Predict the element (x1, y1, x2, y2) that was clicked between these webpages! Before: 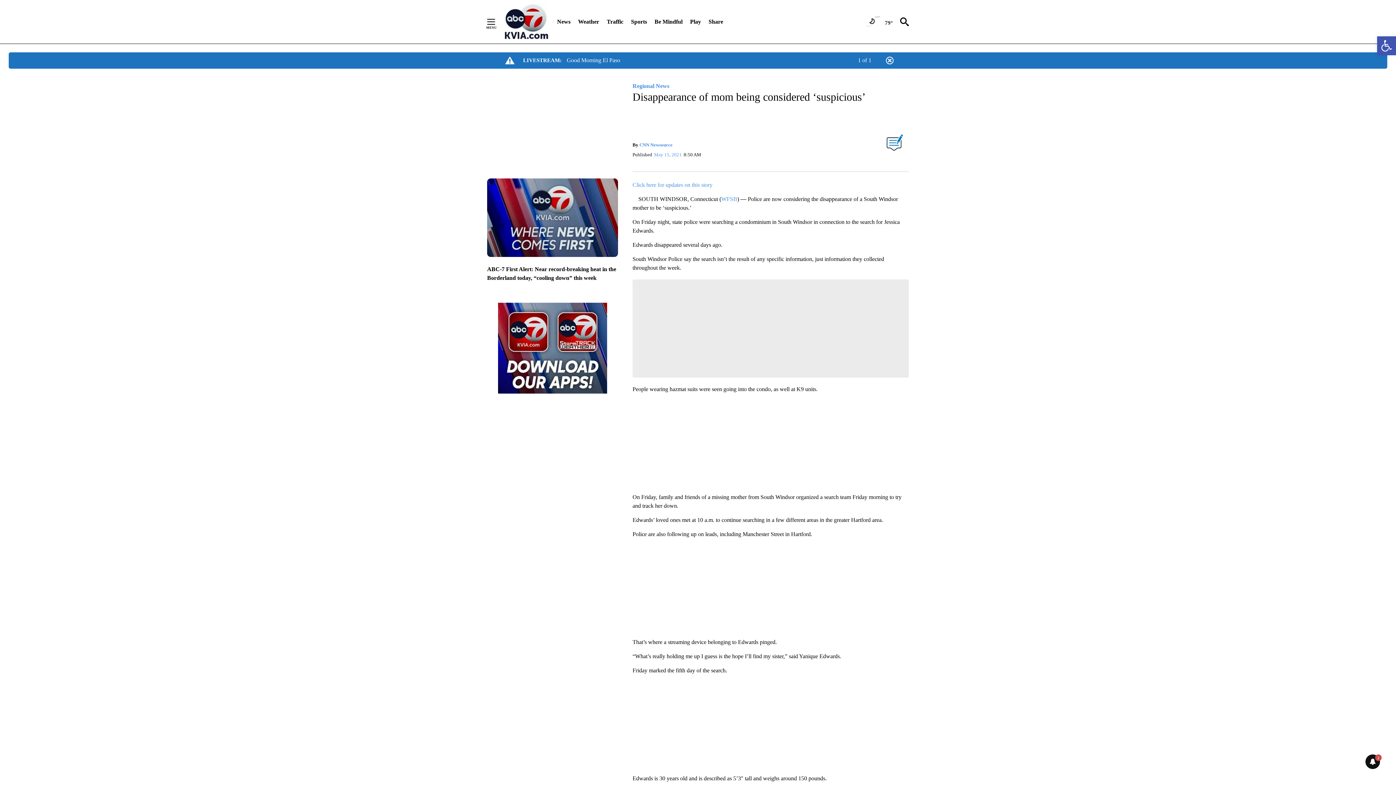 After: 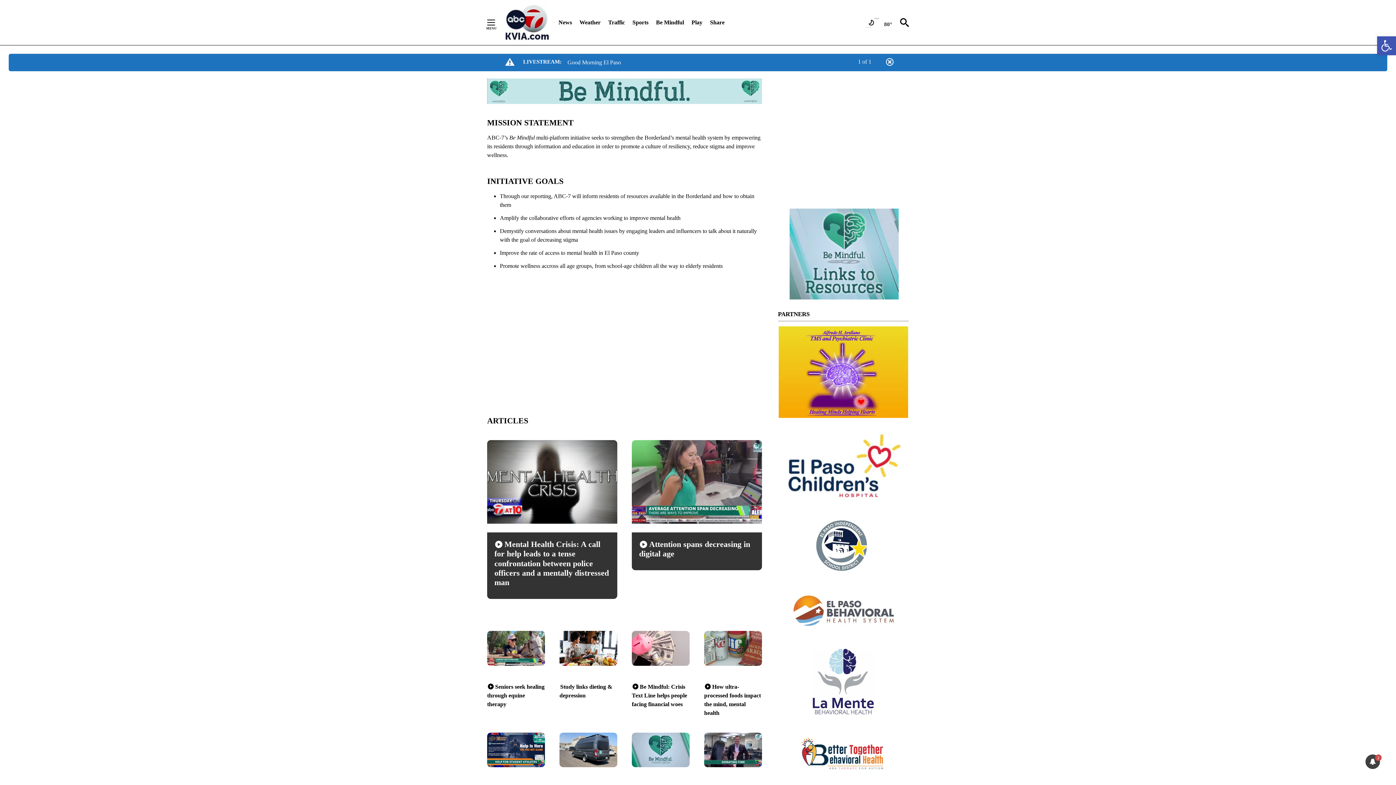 Action: label: Be Mindful bbox: (654, 13, 682, 29)